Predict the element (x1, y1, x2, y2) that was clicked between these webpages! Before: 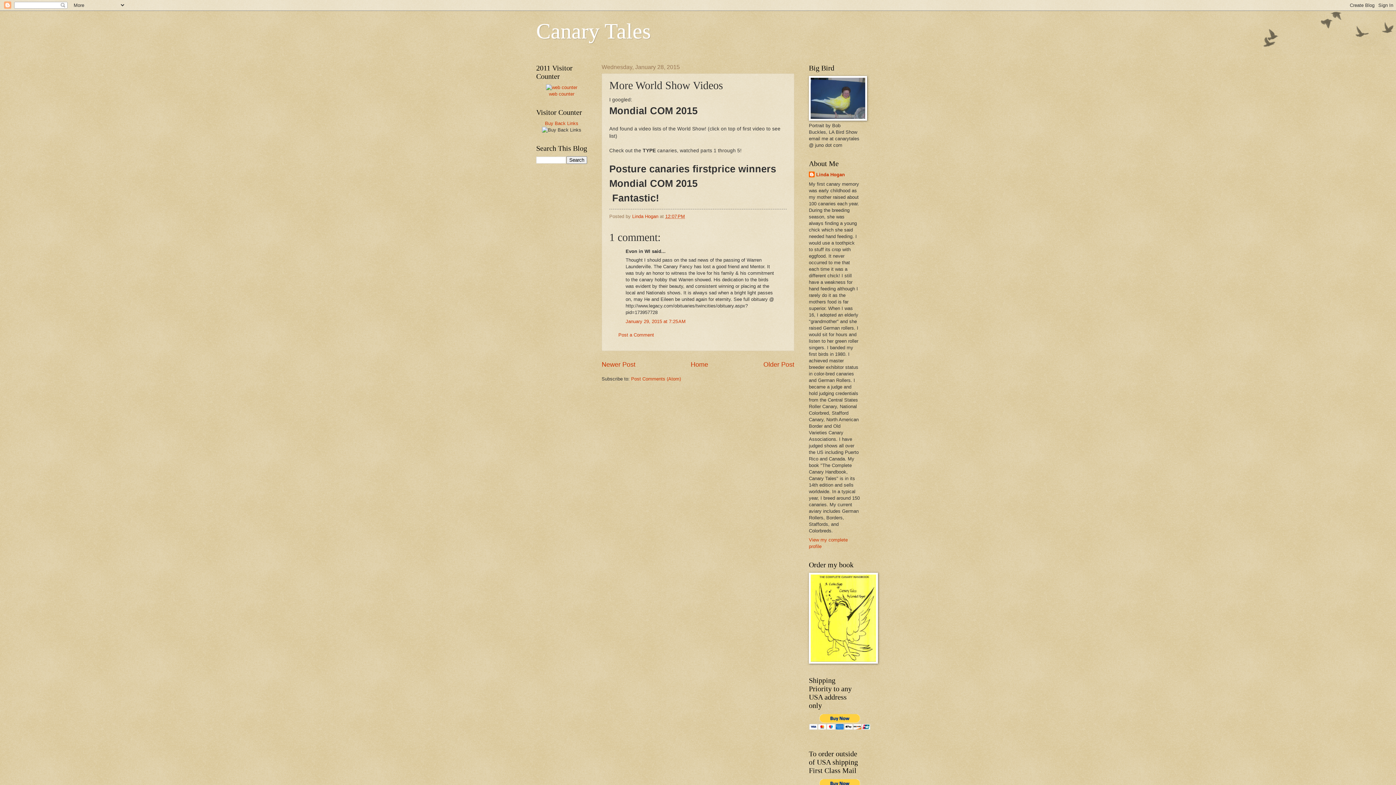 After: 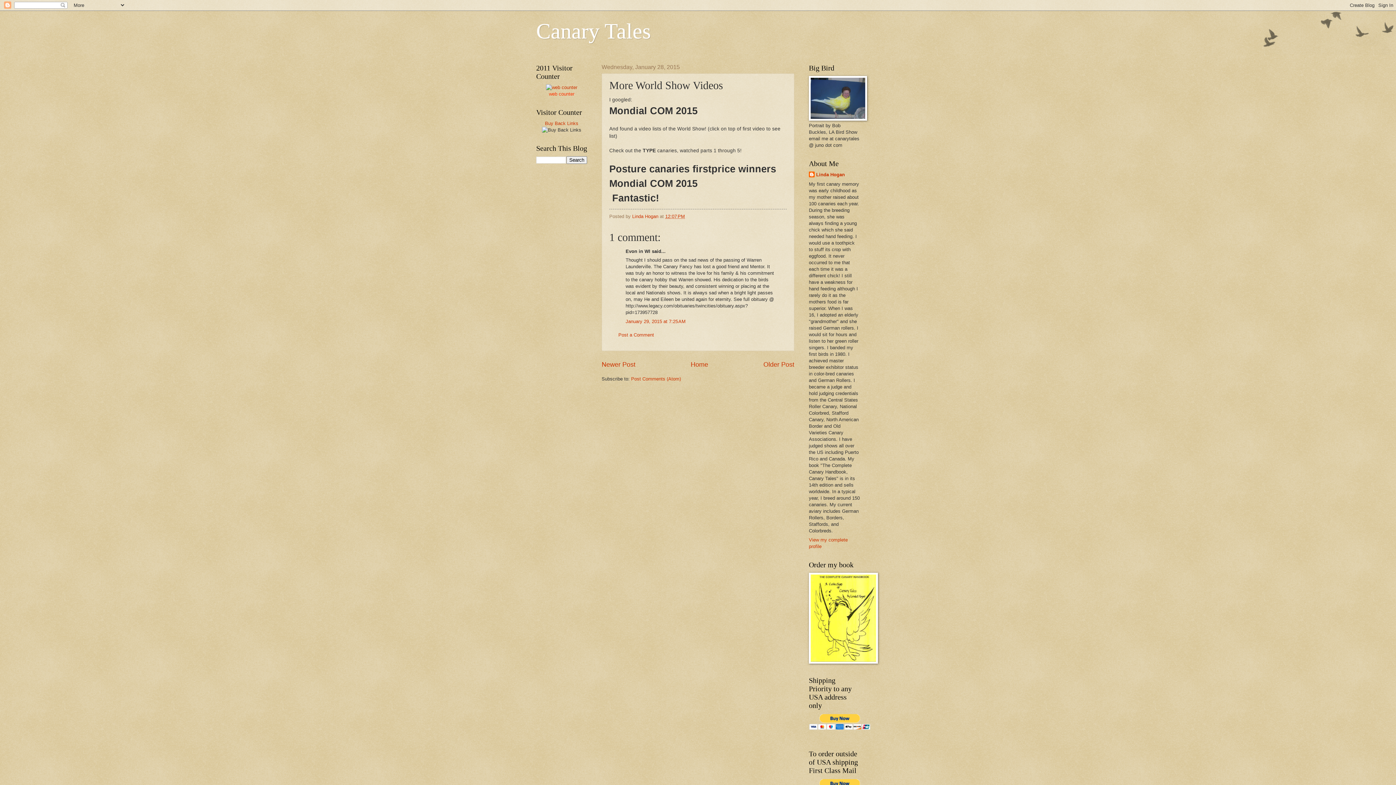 Action: label: web counter bbox: (549, 91, 574, 96)